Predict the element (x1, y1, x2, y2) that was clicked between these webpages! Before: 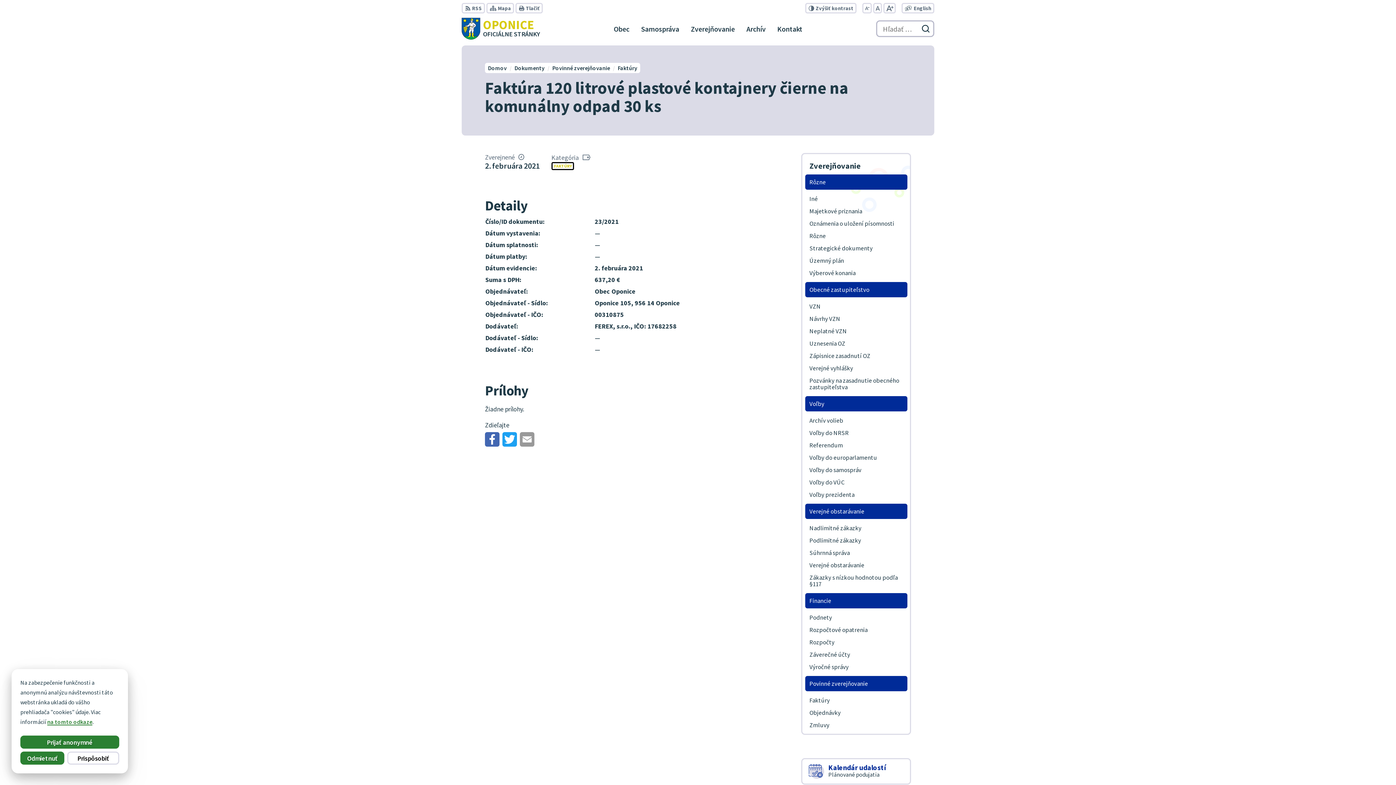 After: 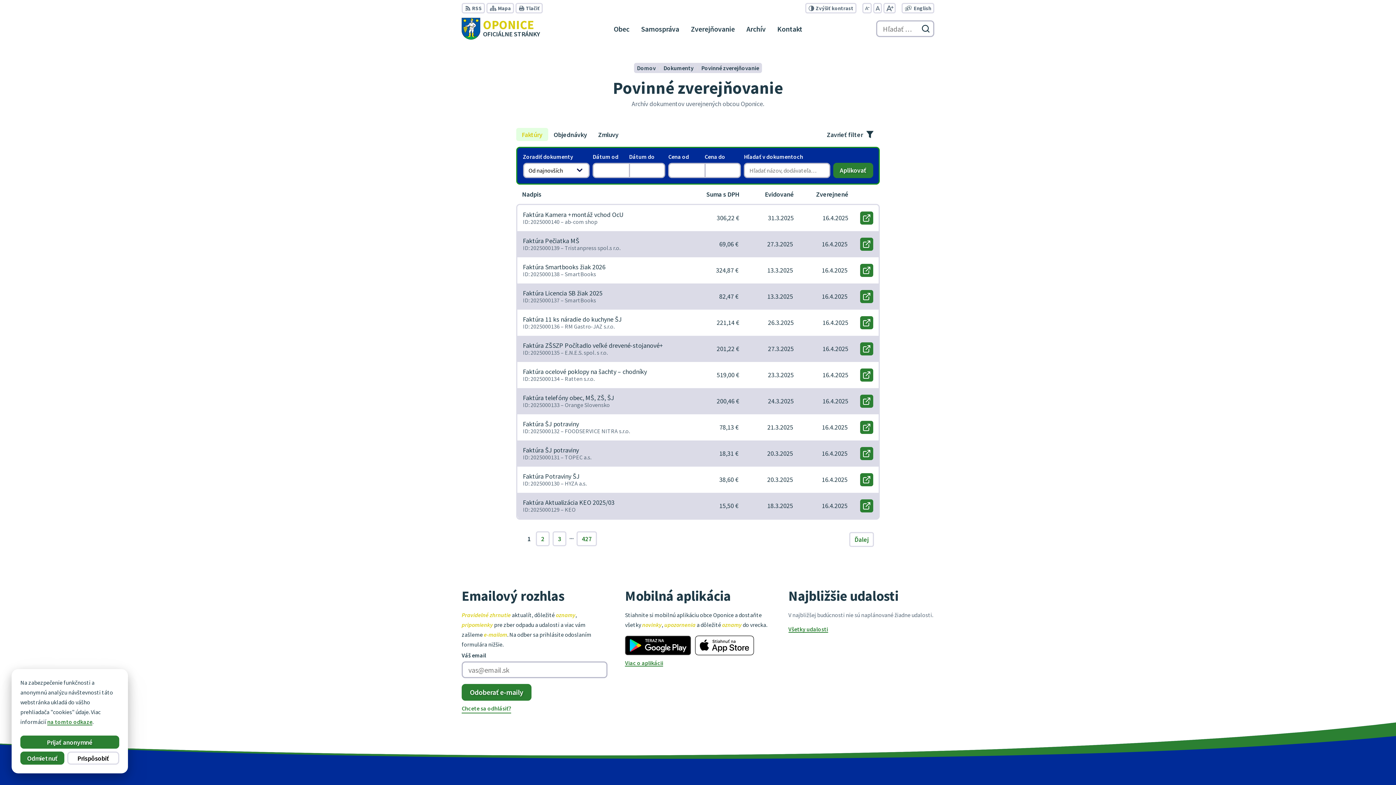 Action: label: Faktúry bbox: (617, 64, 637, 71)